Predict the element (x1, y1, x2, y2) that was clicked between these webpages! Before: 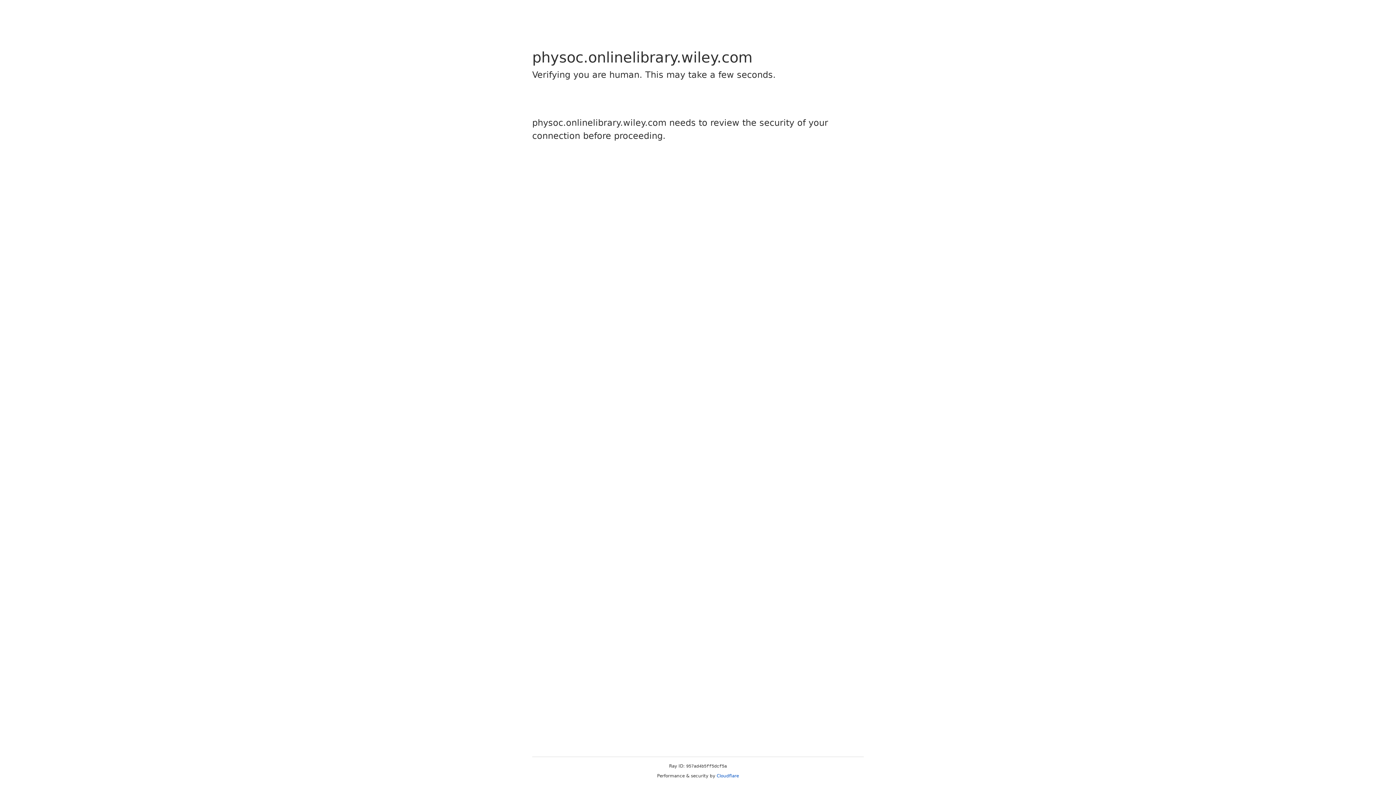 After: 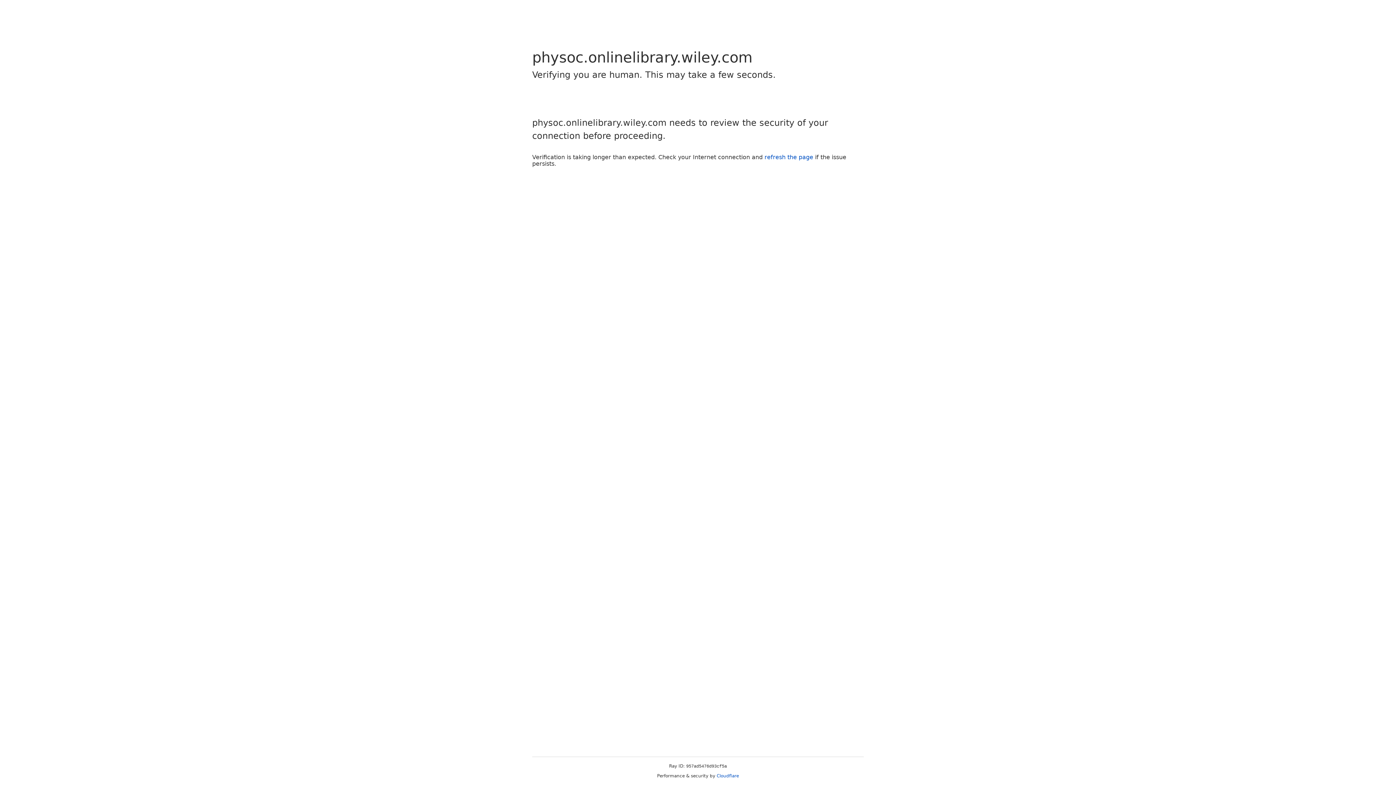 Action: bbox: (716, 773, 739, 778) label: Cloudflare